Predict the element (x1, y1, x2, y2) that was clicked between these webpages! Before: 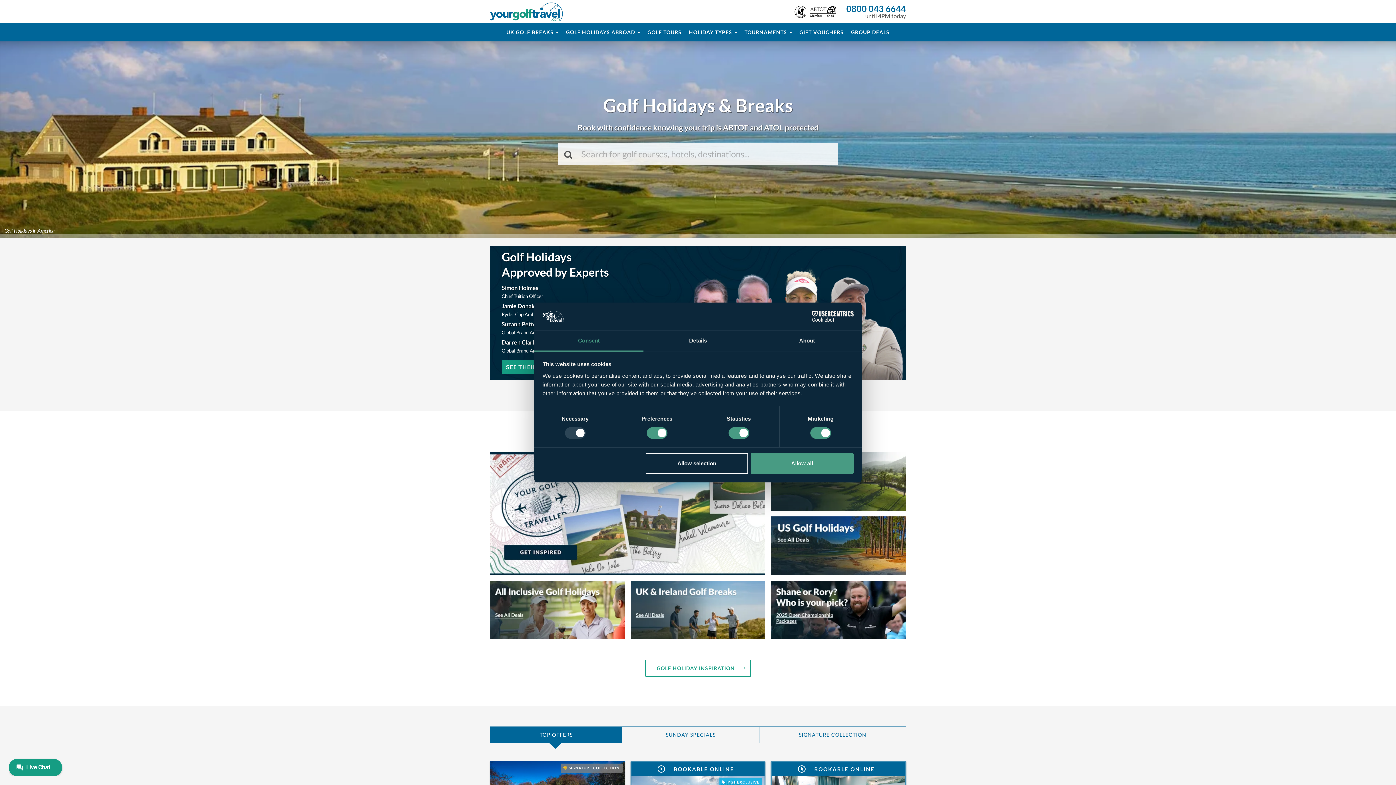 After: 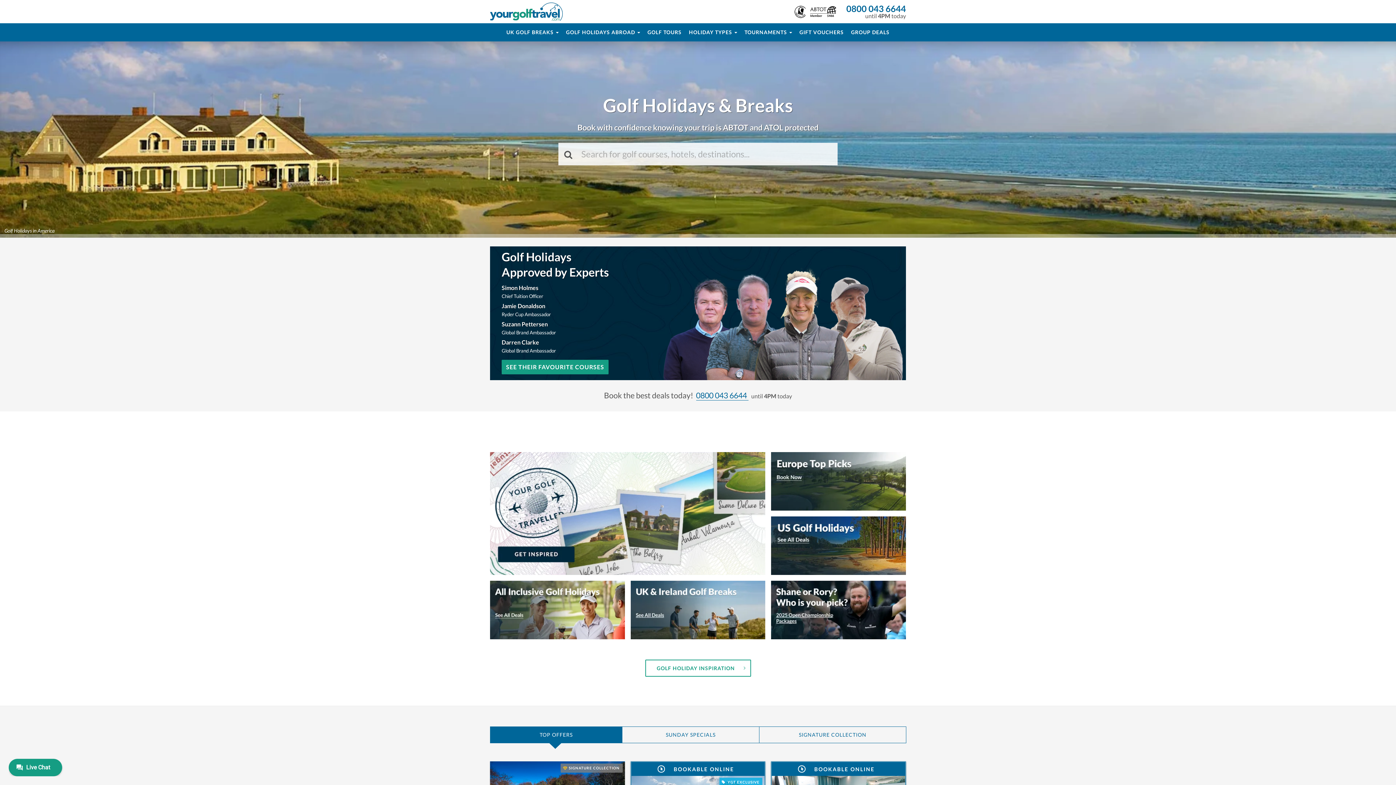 Action: label: Allow selection bbox: (645, 453, 748, 474)